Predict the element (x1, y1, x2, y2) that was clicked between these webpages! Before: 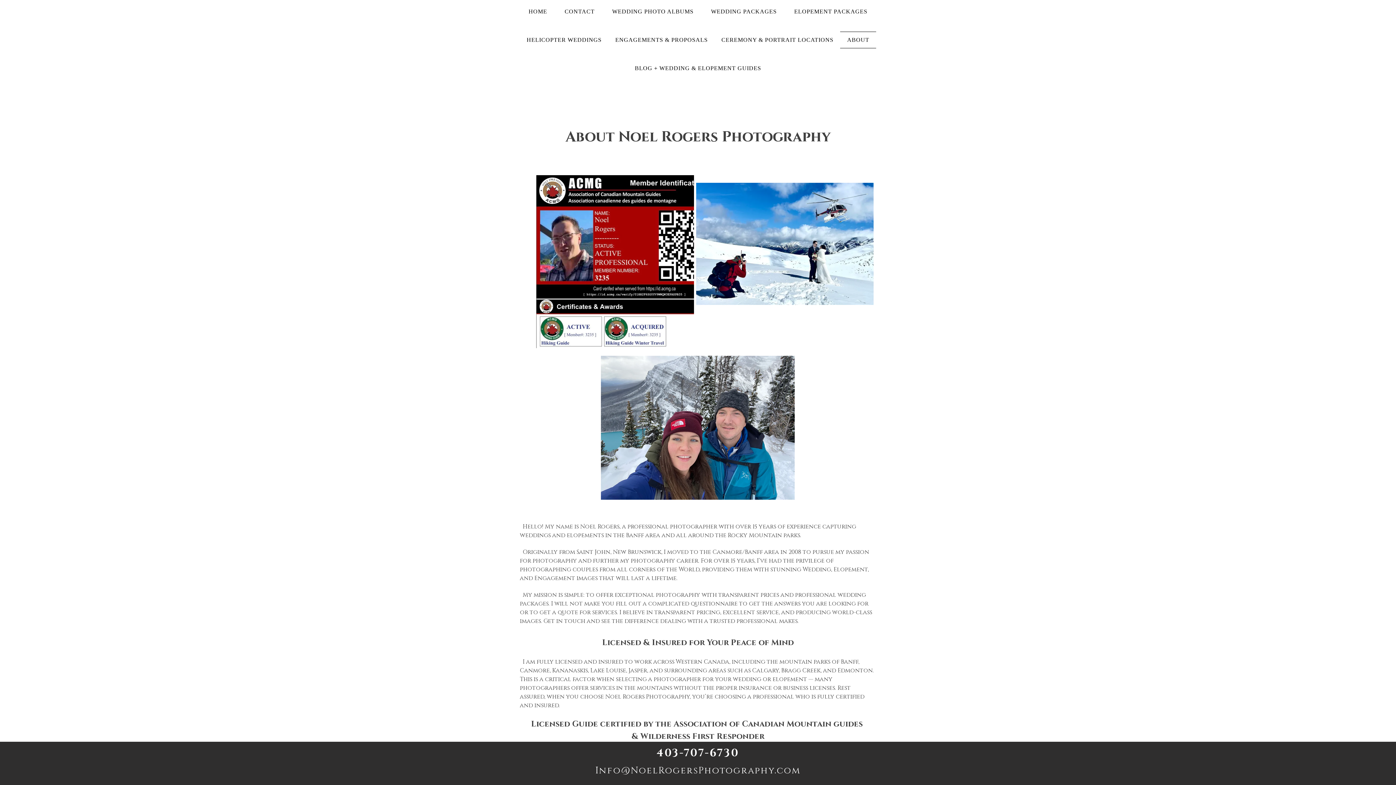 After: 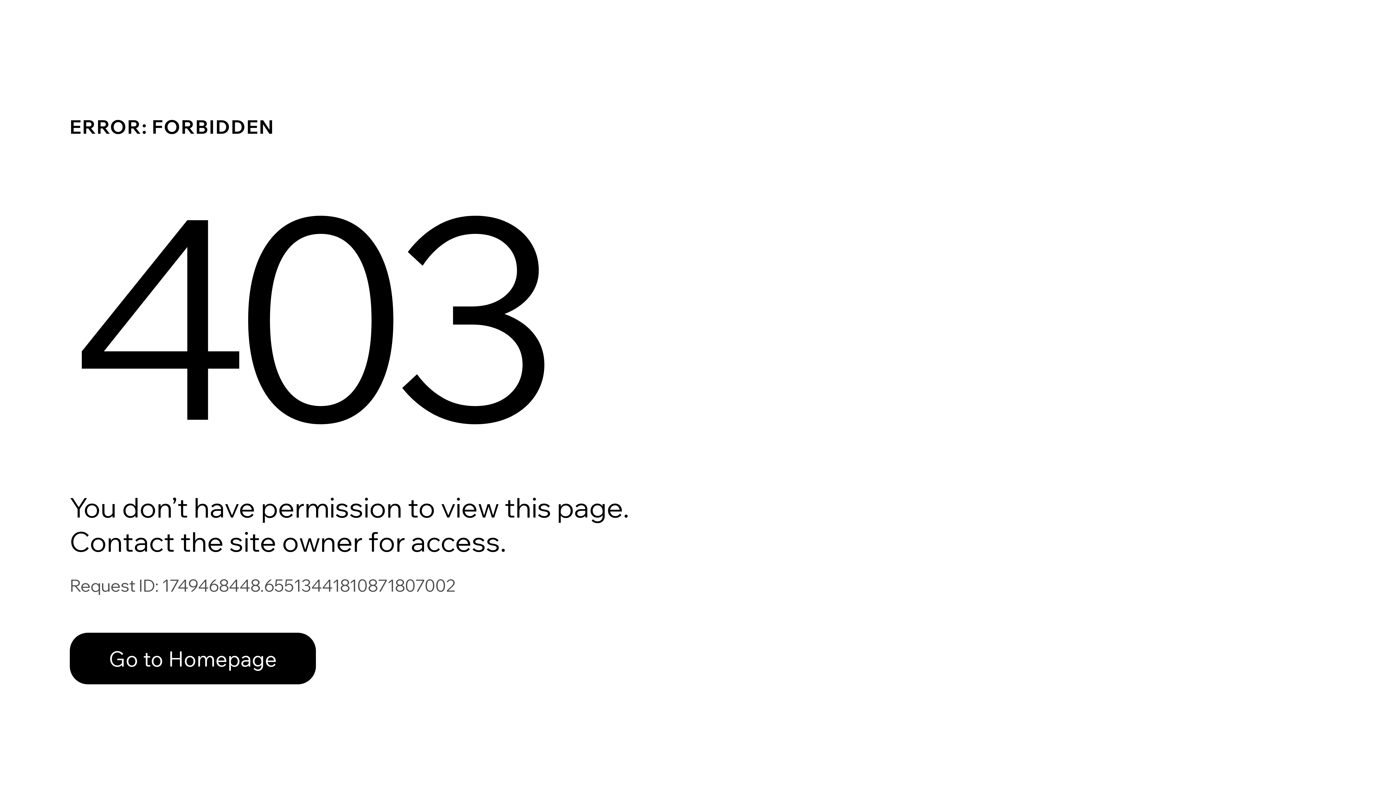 Action: label: CEREMONY & PORTRAIT LOCATIONS bbox: (714, 31, 840, 48)